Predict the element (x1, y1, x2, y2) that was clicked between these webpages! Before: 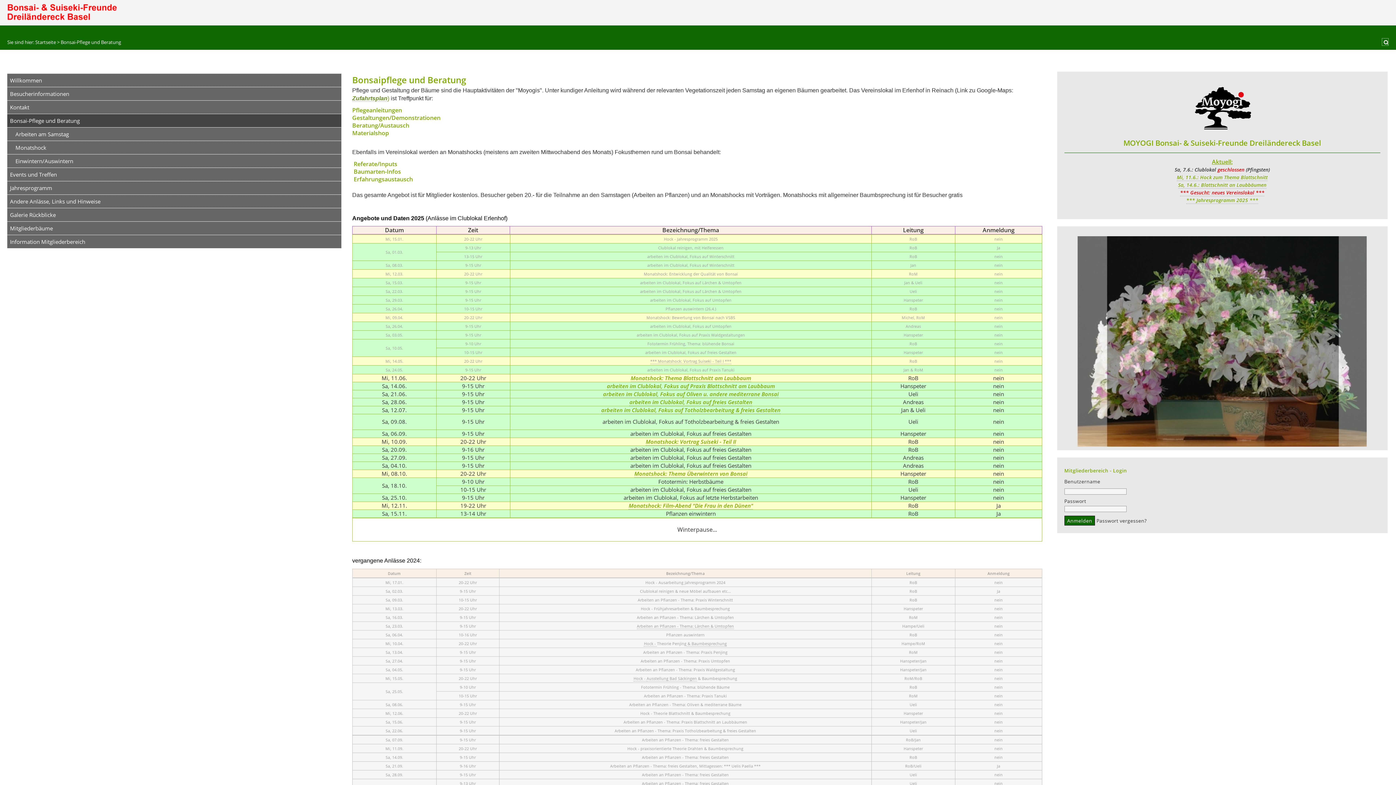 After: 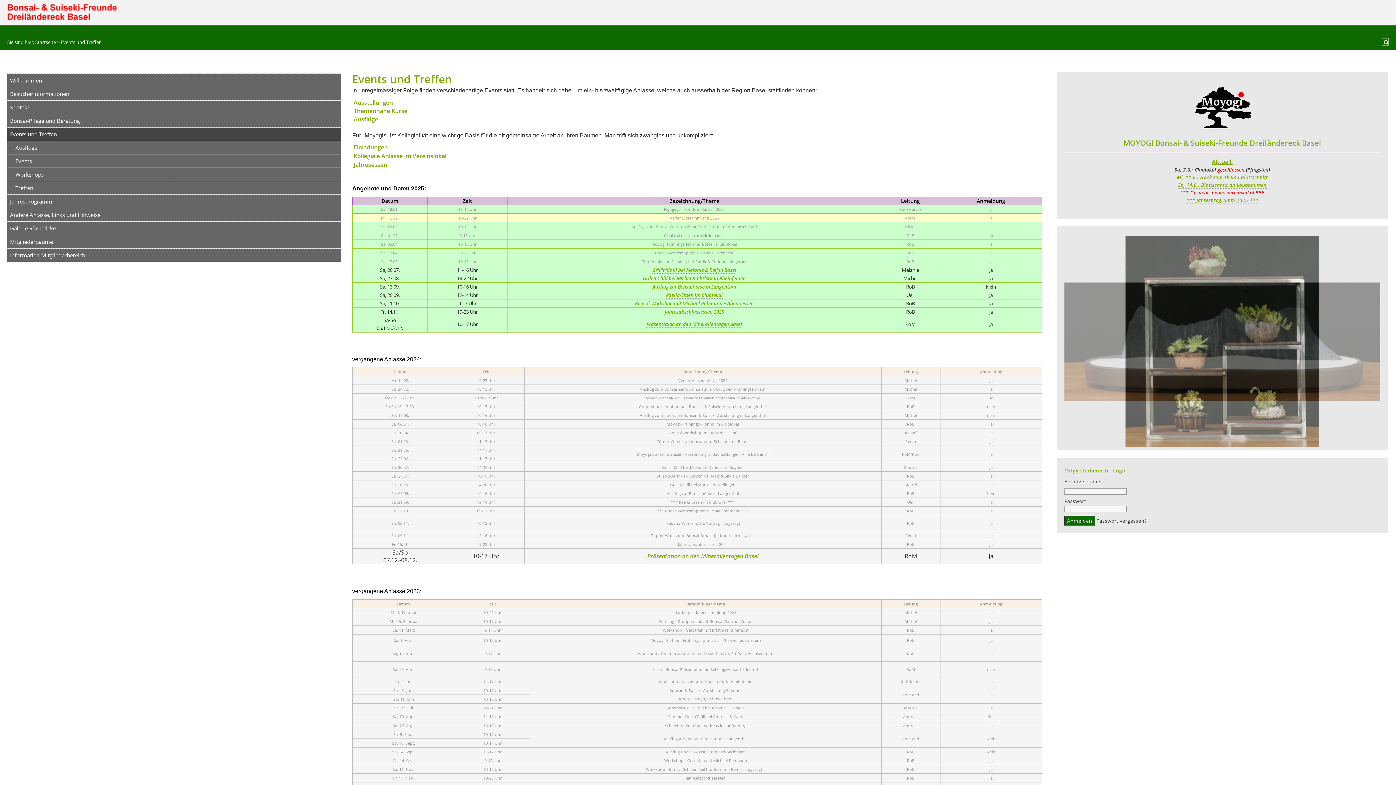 Action: bbox: (7, 168, 341, 181) label: Events und Treffen